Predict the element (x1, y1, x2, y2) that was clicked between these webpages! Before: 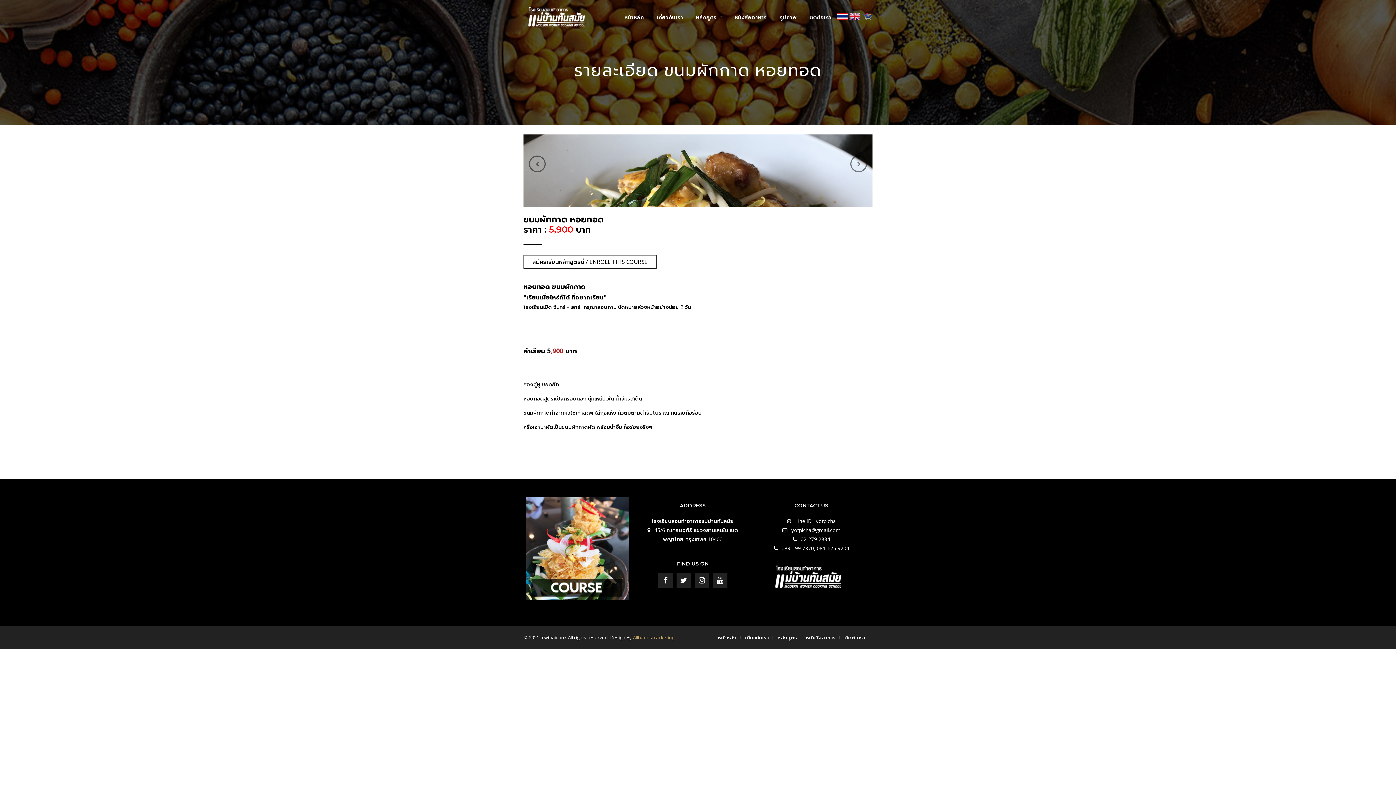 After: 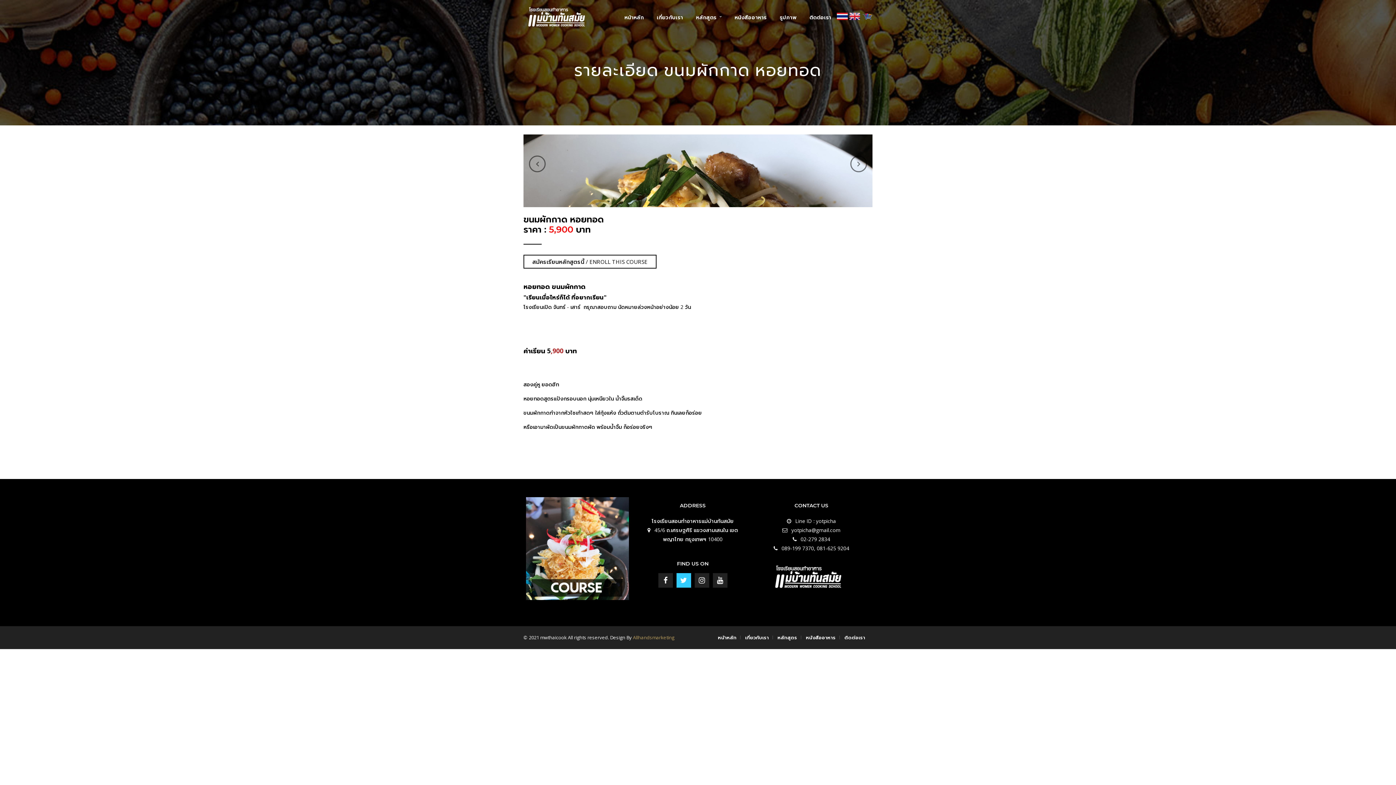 Action: bbox: (676, 573, 691, 588)